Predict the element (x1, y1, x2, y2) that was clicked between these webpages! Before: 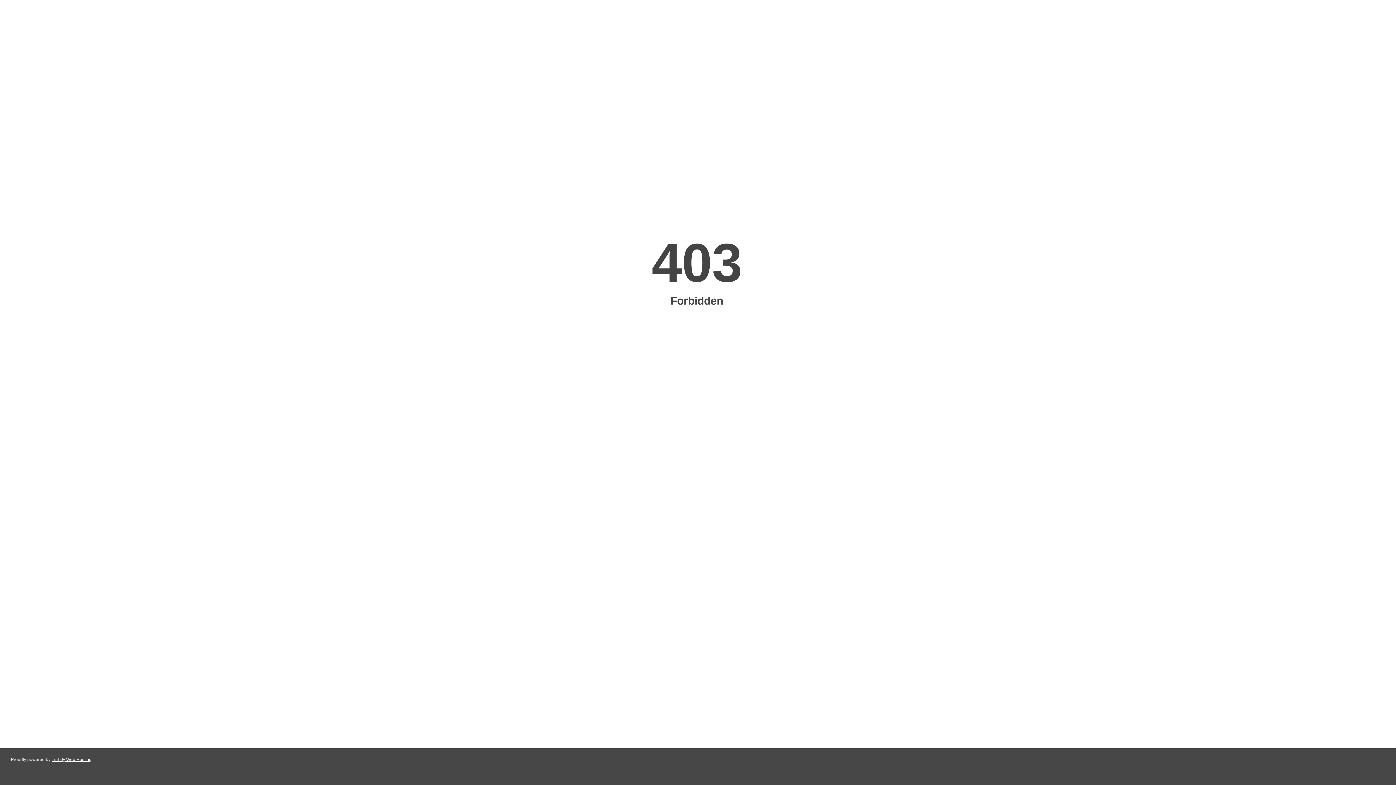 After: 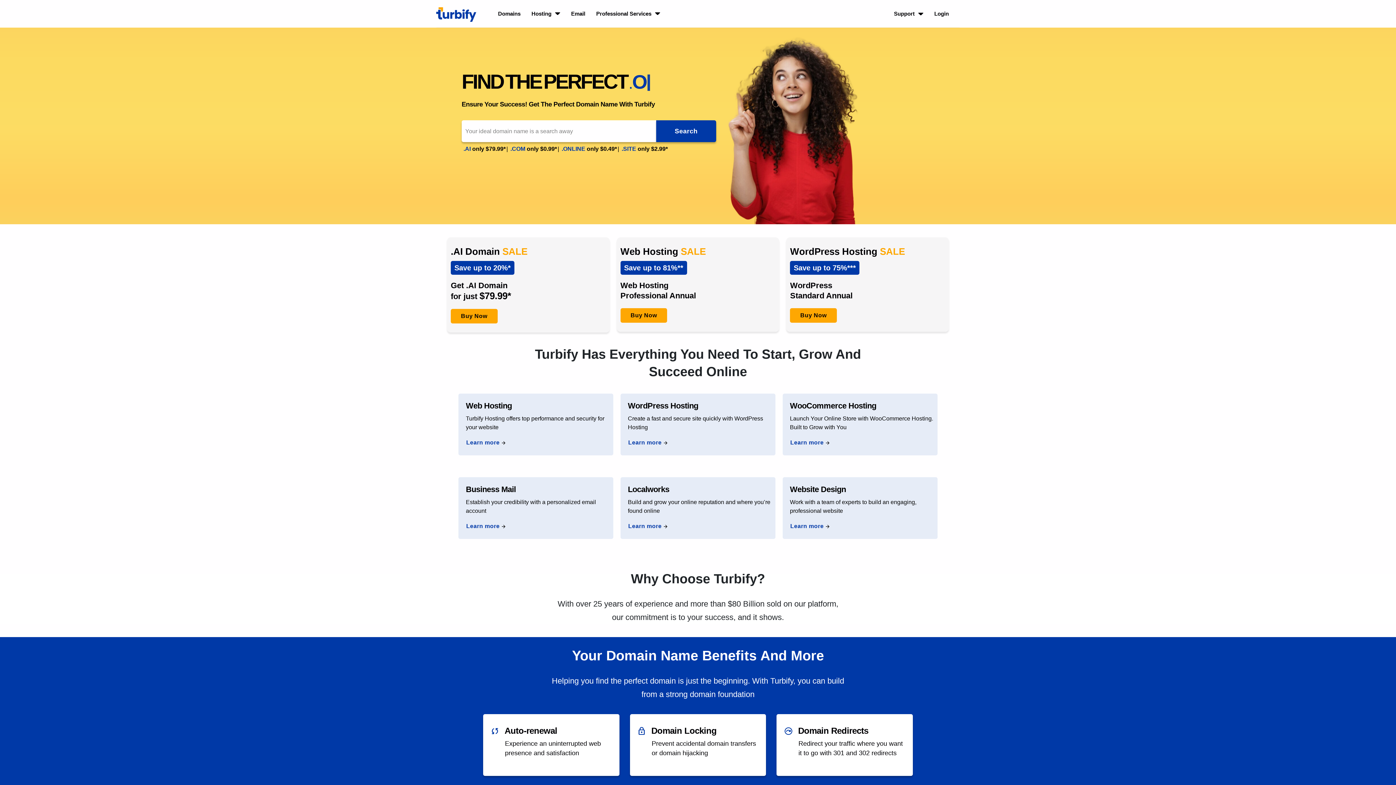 Action: label: Turbify Web Hosting bbox: (51, 757, 91, 762)